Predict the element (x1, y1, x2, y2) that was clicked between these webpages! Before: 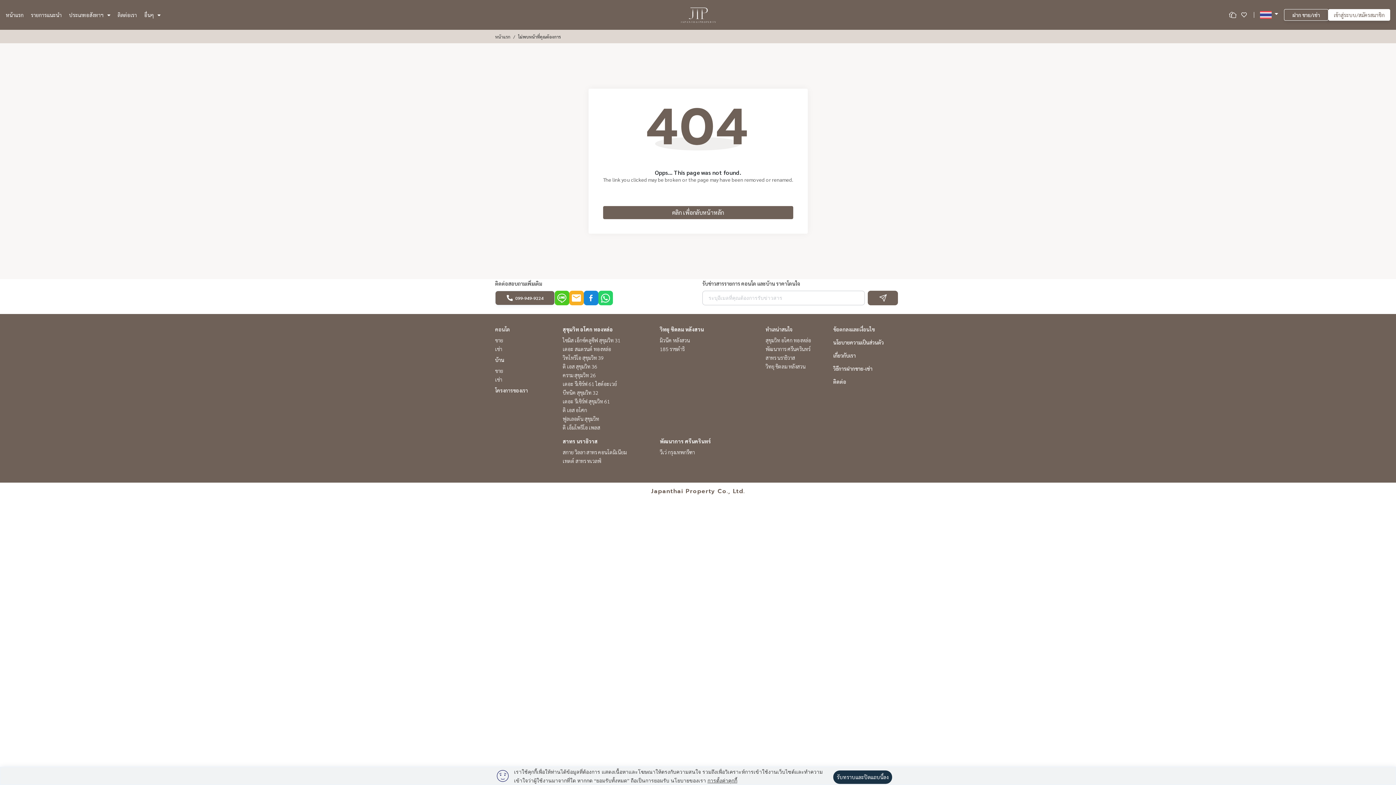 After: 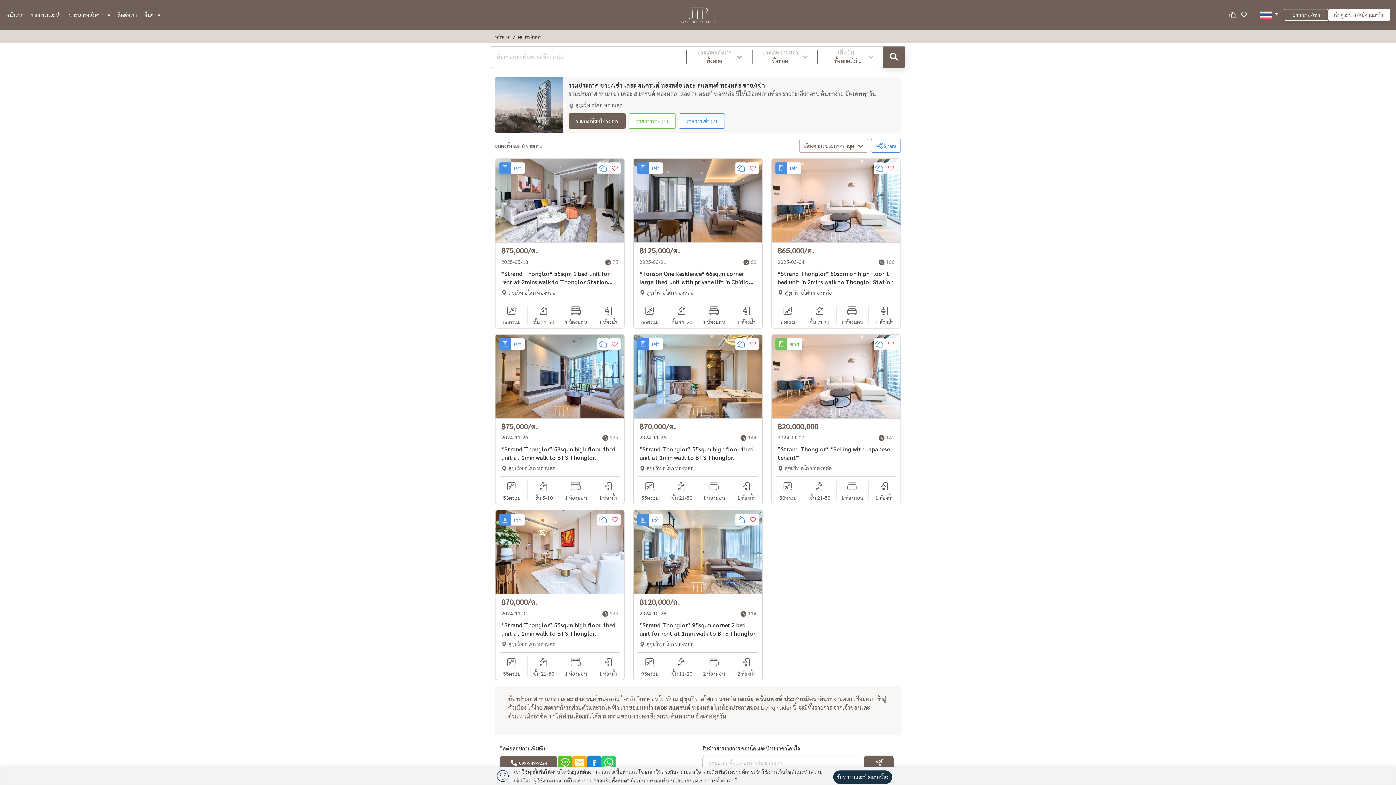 Action: bbox: (562, 345, 611, 352) label: เดอะ สแตรนด์ ทองหล่อ